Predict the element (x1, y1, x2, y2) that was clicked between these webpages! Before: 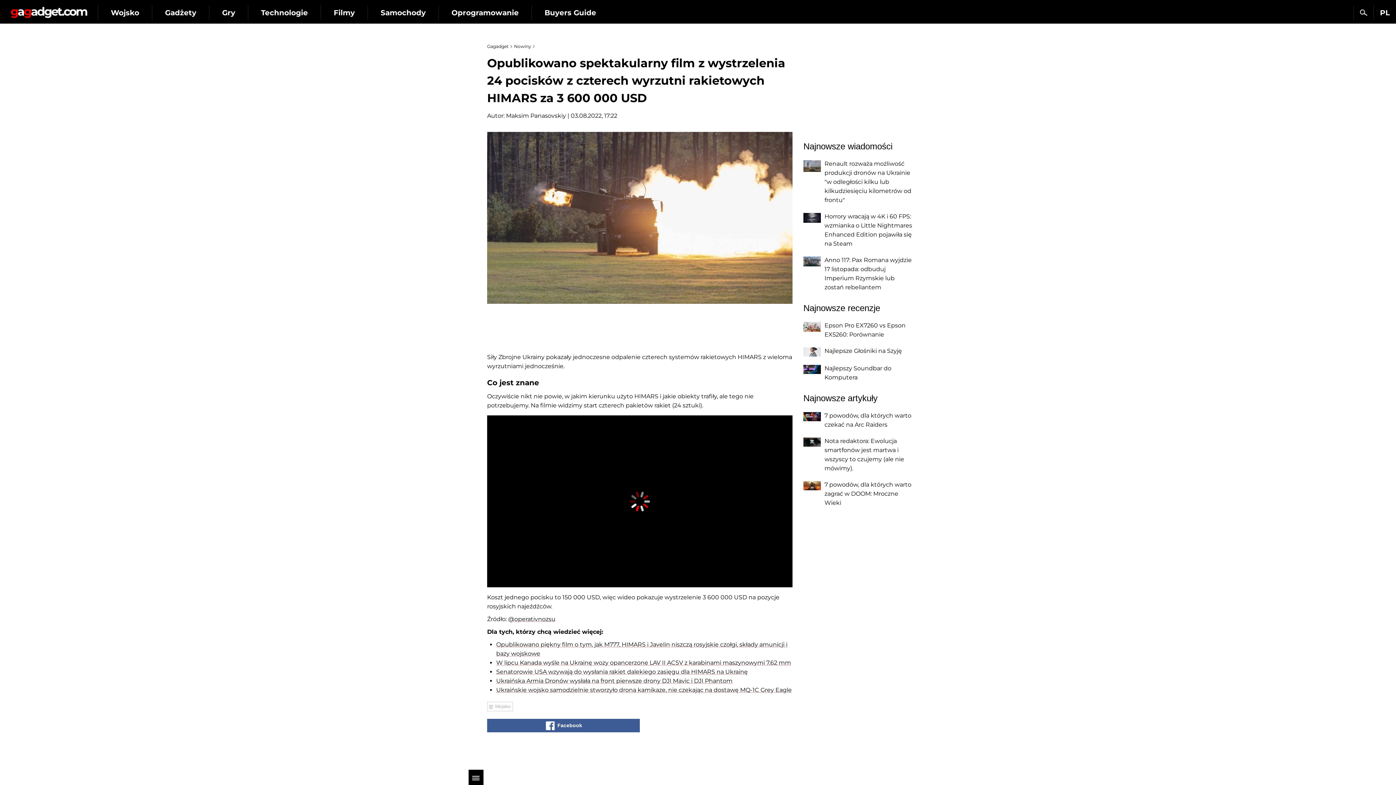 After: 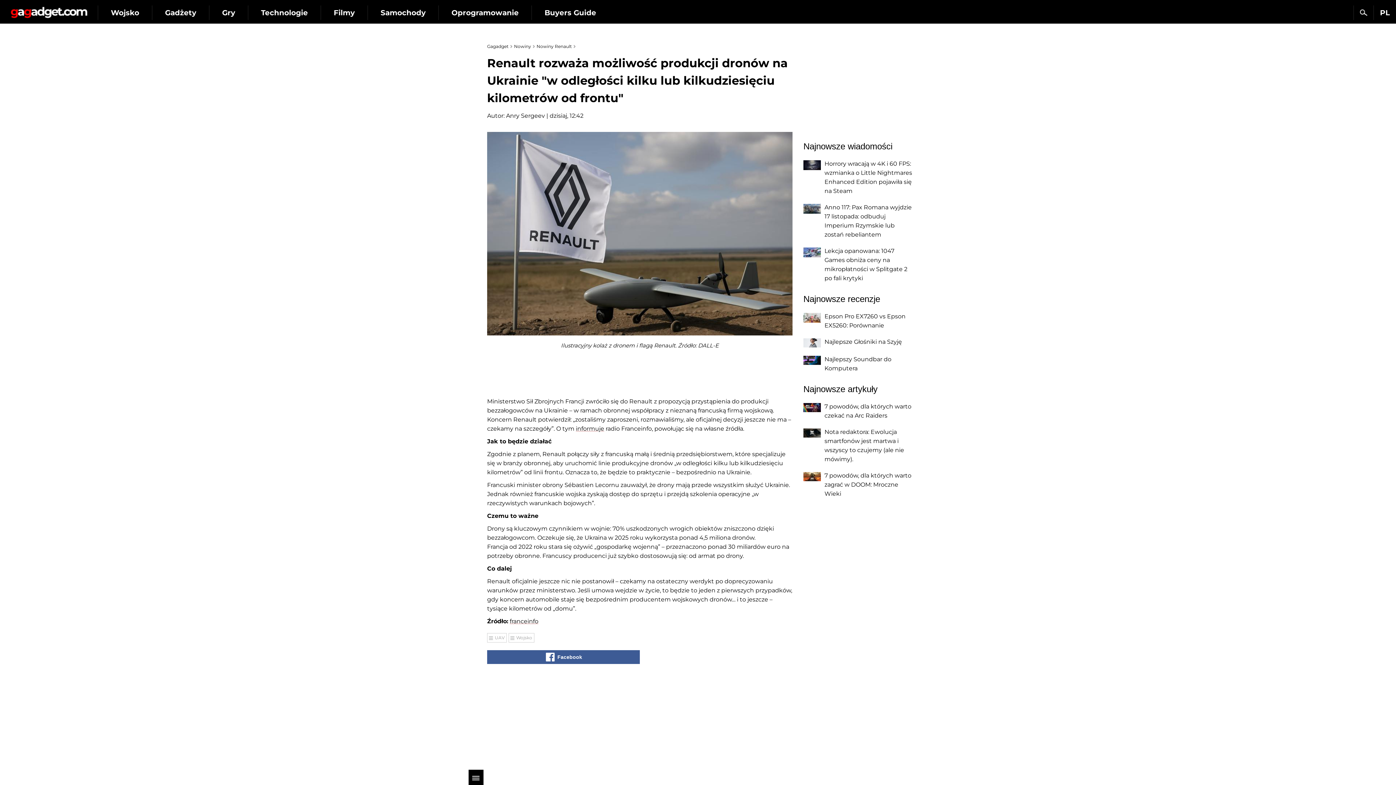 Action: bbox: (824, 160, 911, 203) label: Renault rozważa możliwość produkcji dronów na Ukrainie "w odległości kilku lub kilkudziesięciu kilometrów od frontu"